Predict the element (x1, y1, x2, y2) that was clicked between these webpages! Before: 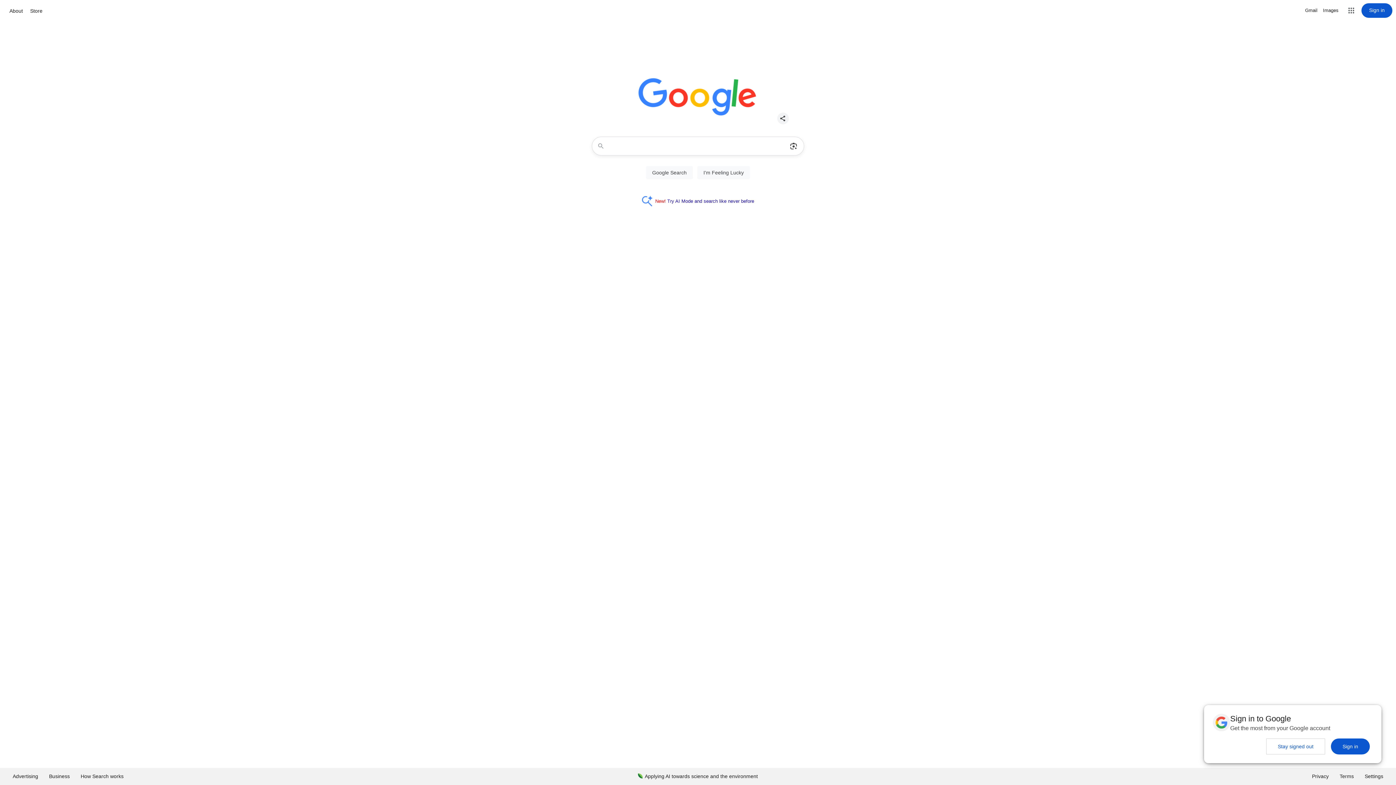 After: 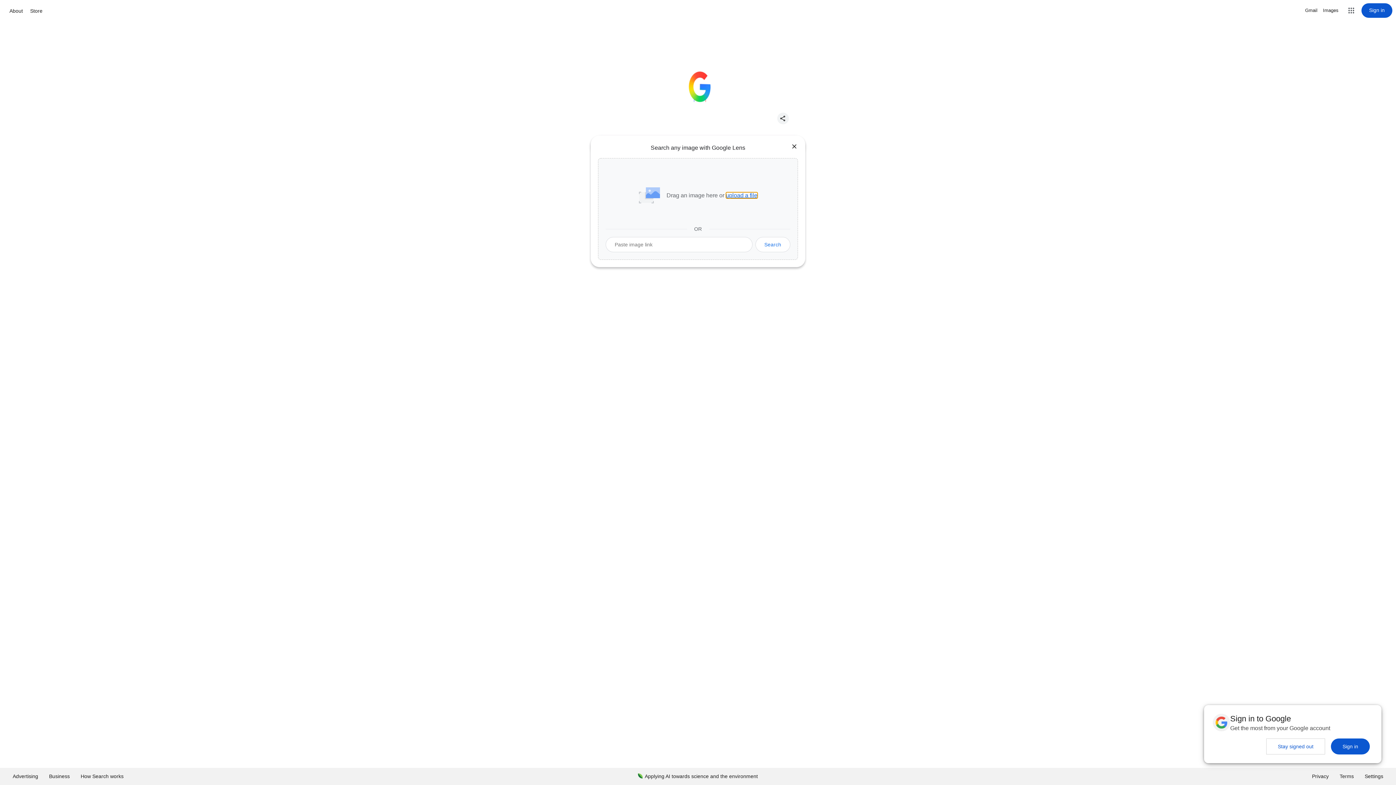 Action: bbox: (786, 137, 801, 155) label: Search by image